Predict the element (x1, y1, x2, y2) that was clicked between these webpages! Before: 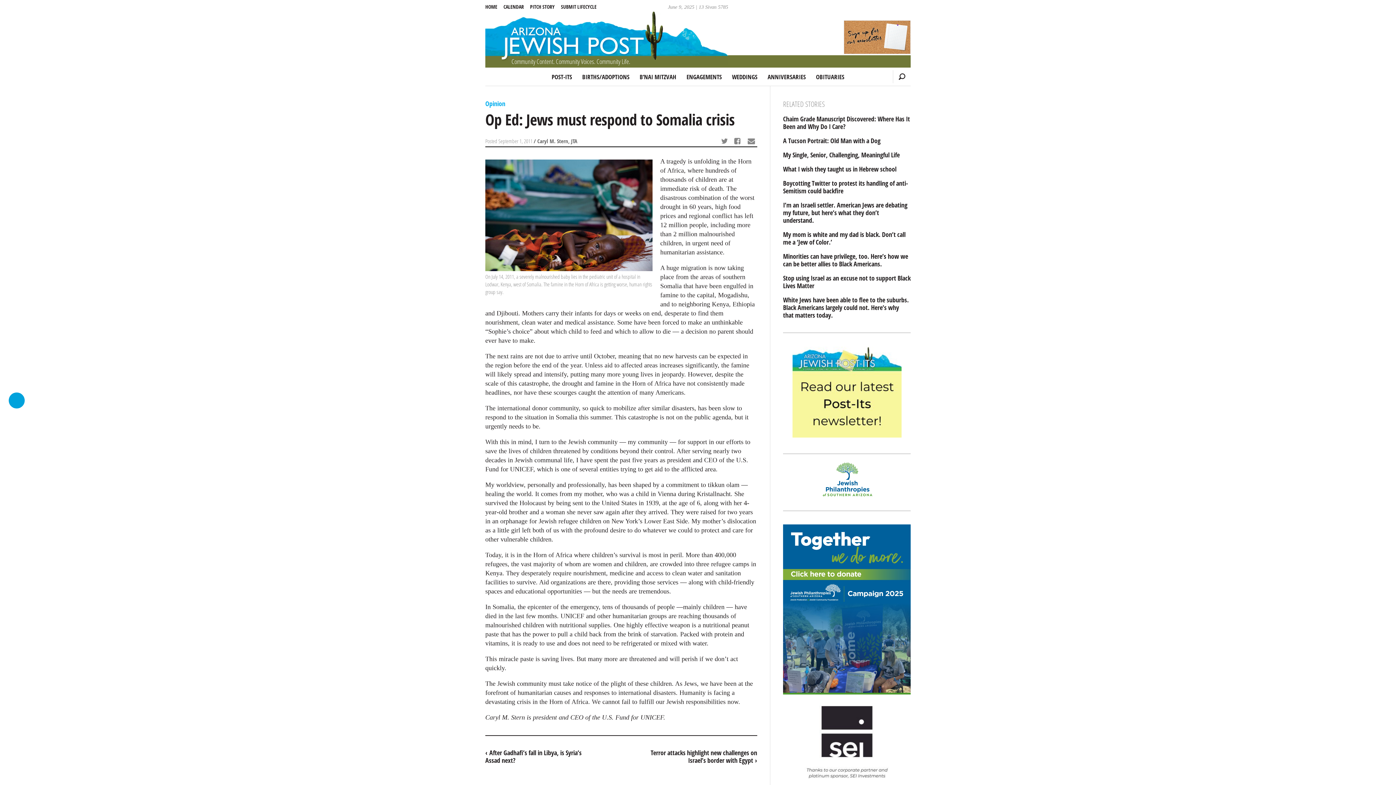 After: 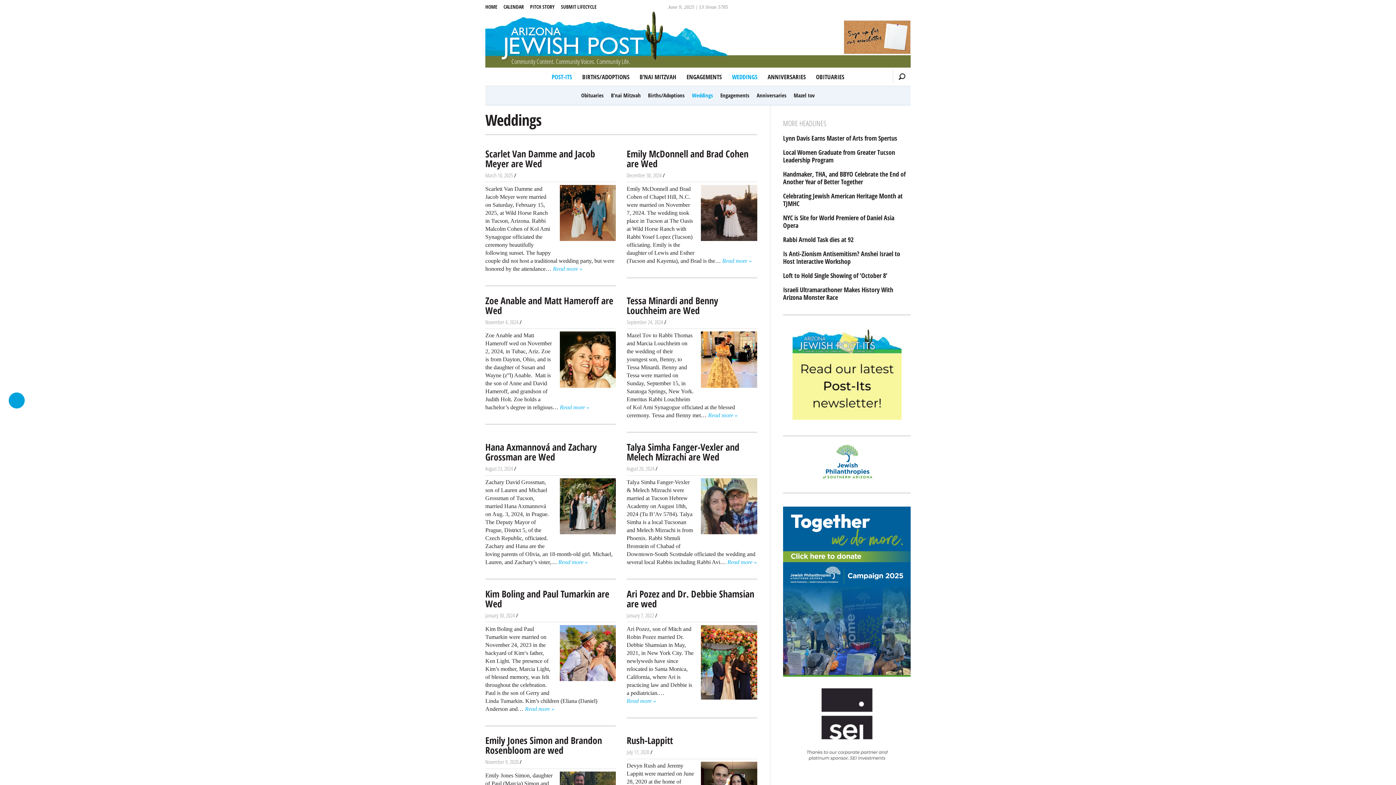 Action: bbox: (727, 68, 762, 85) label: WEDDINGS